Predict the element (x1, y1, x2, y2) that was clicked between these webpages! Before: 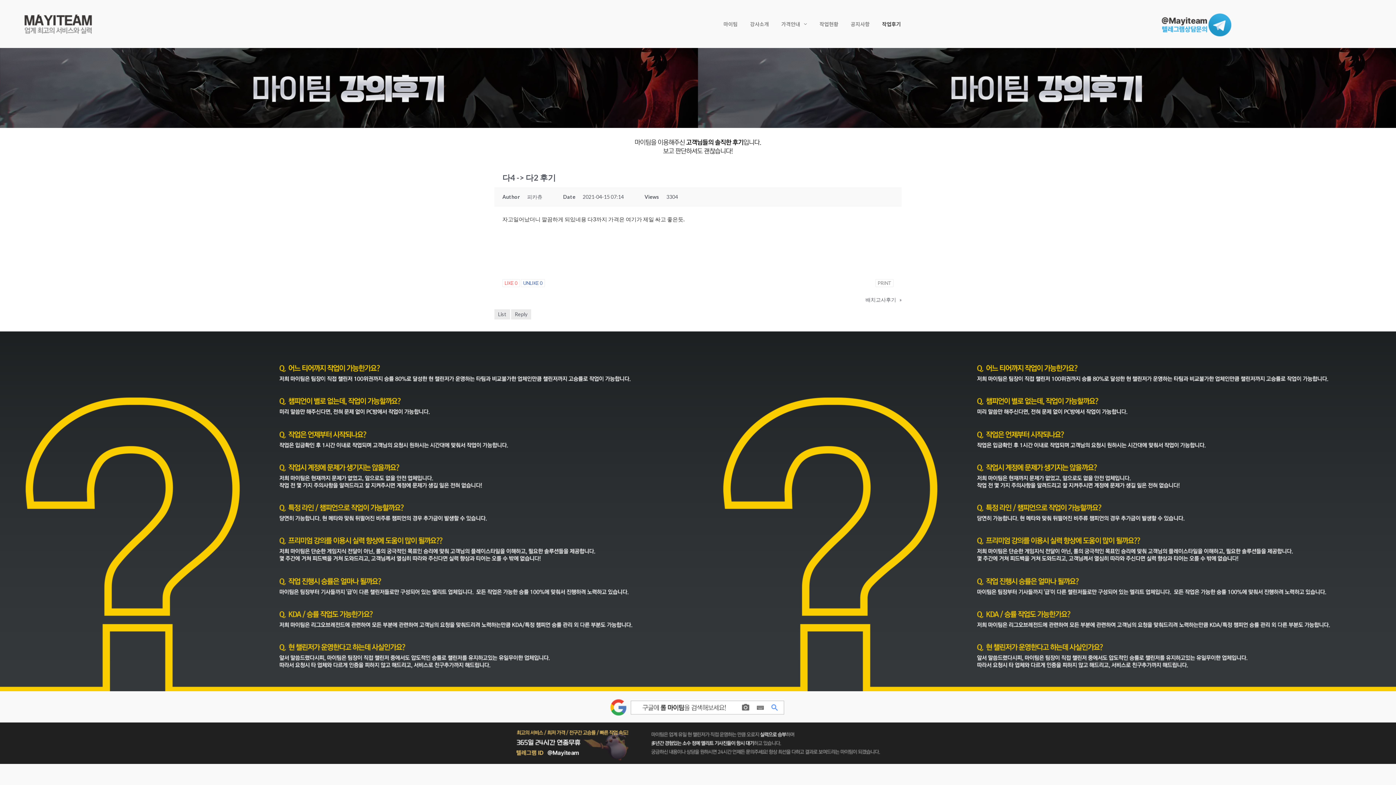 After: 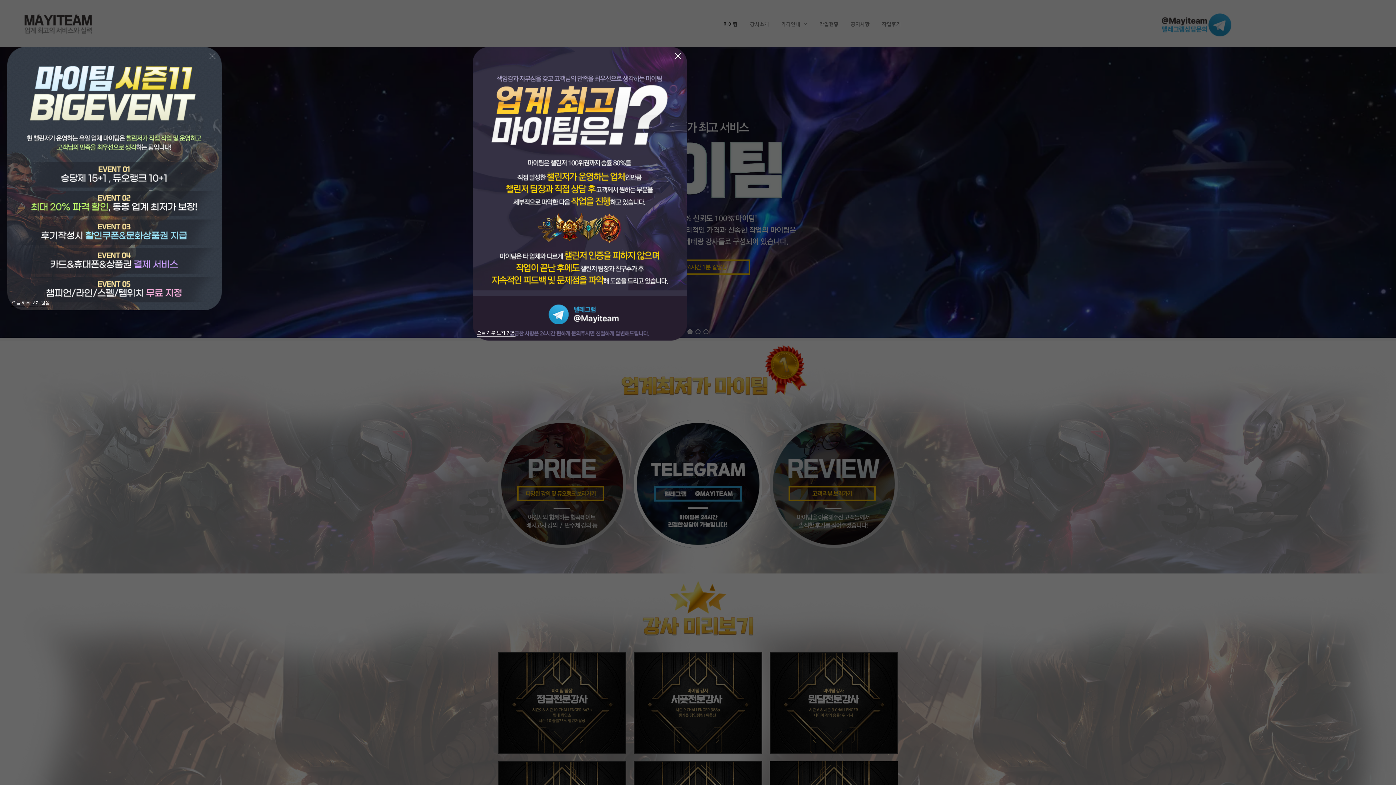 Action: bbox: (21, 12, 94, 37)